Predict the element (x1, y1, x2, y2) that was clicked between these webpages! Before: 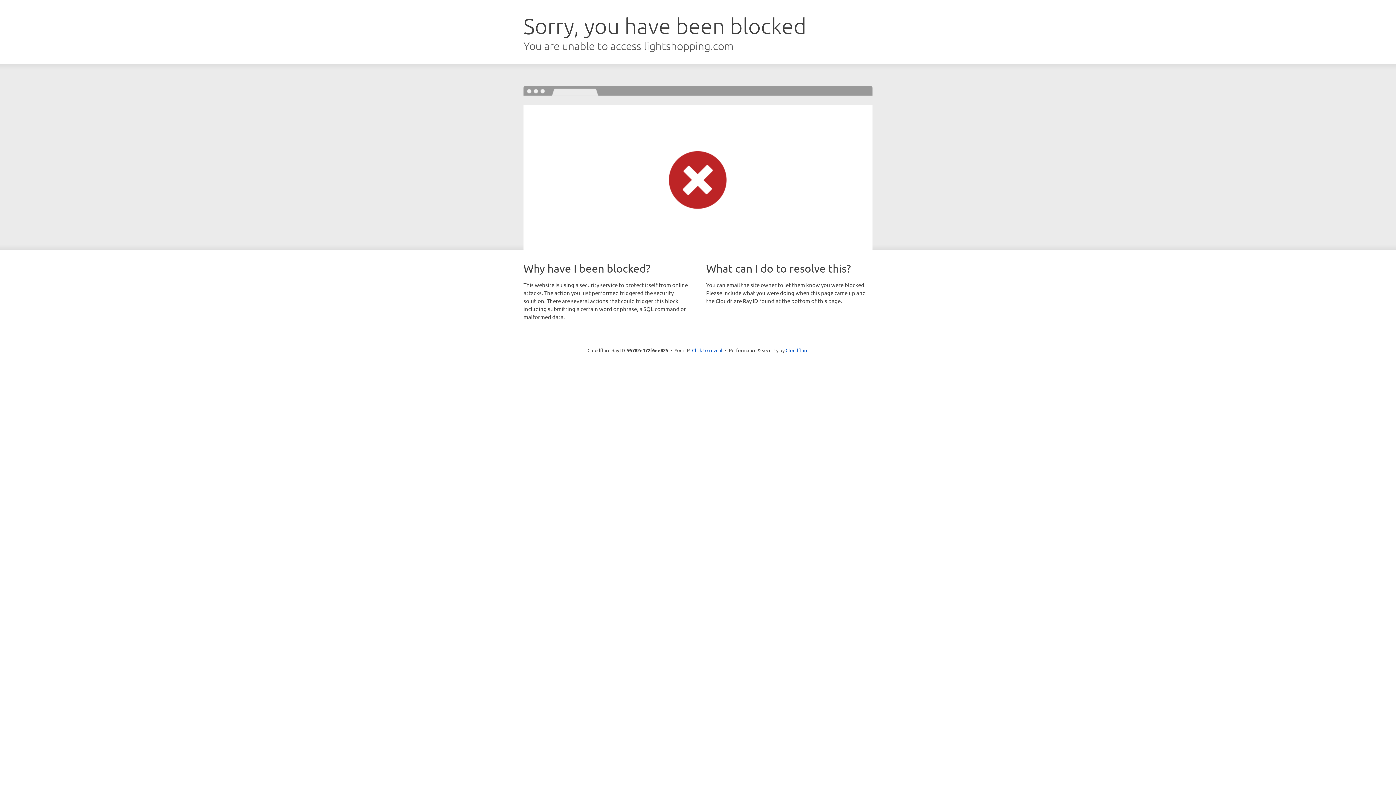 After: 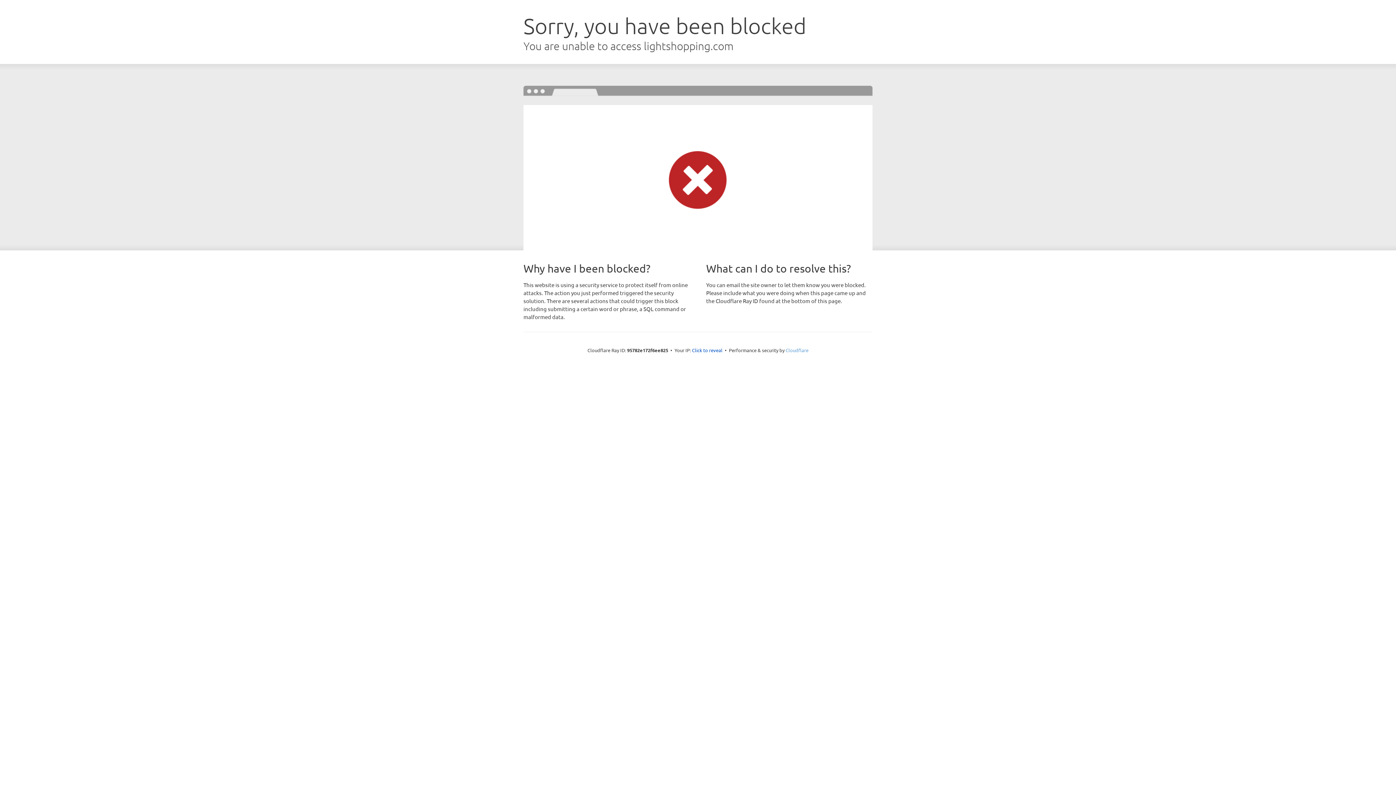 Action: label: Cloudflare bbox: (785, 347, 808, 353)